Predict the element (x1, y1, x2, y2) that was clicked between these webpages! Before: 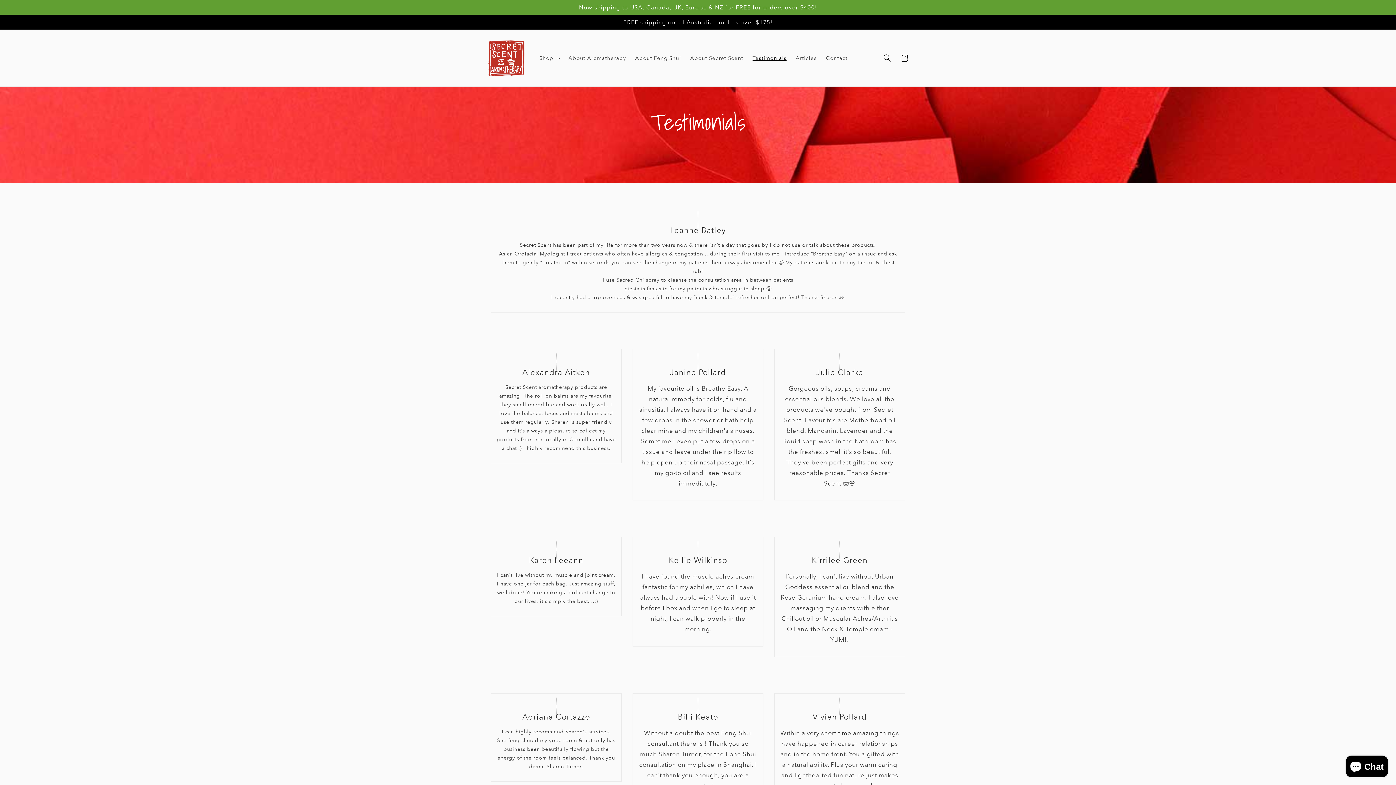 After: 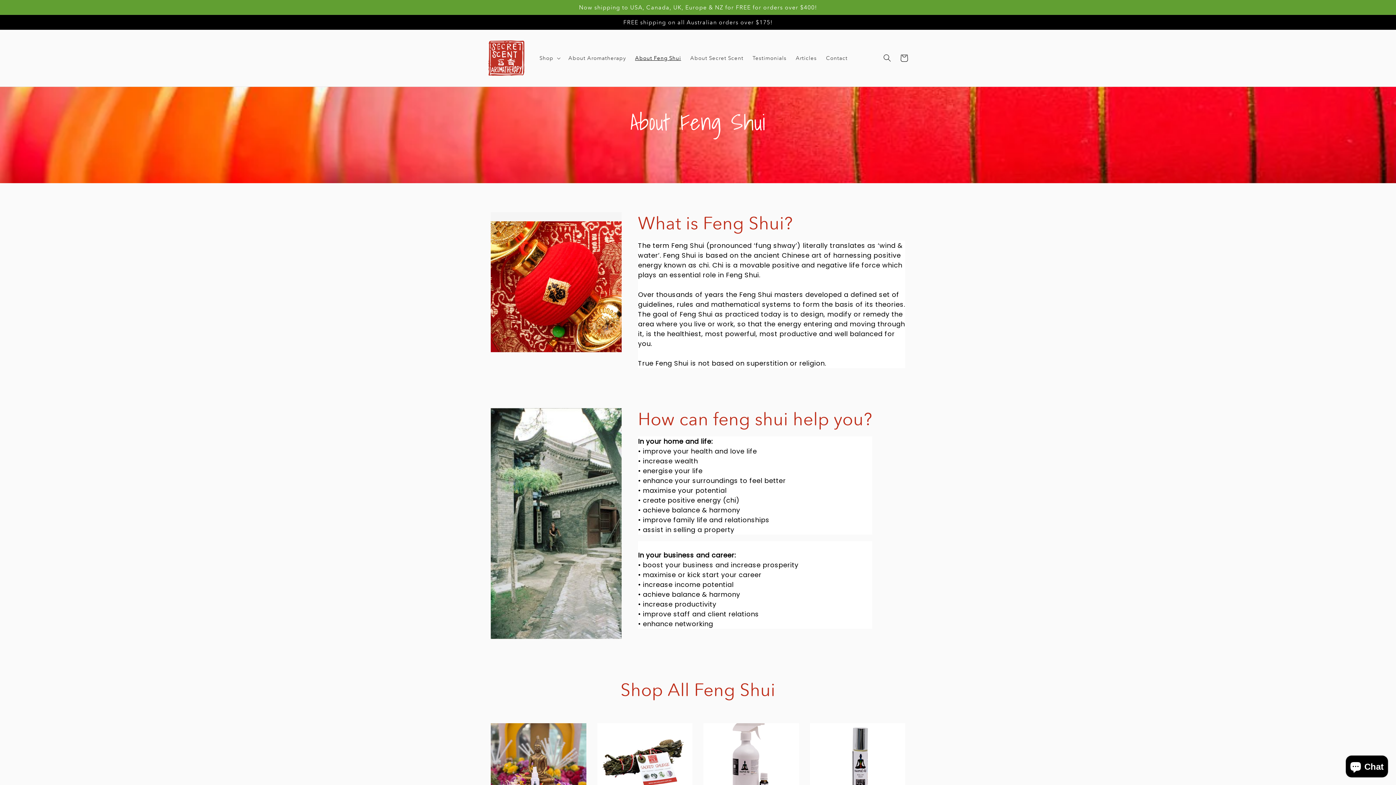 Action: label: About Feng Shui bbox: (630, 50, 685, 66)